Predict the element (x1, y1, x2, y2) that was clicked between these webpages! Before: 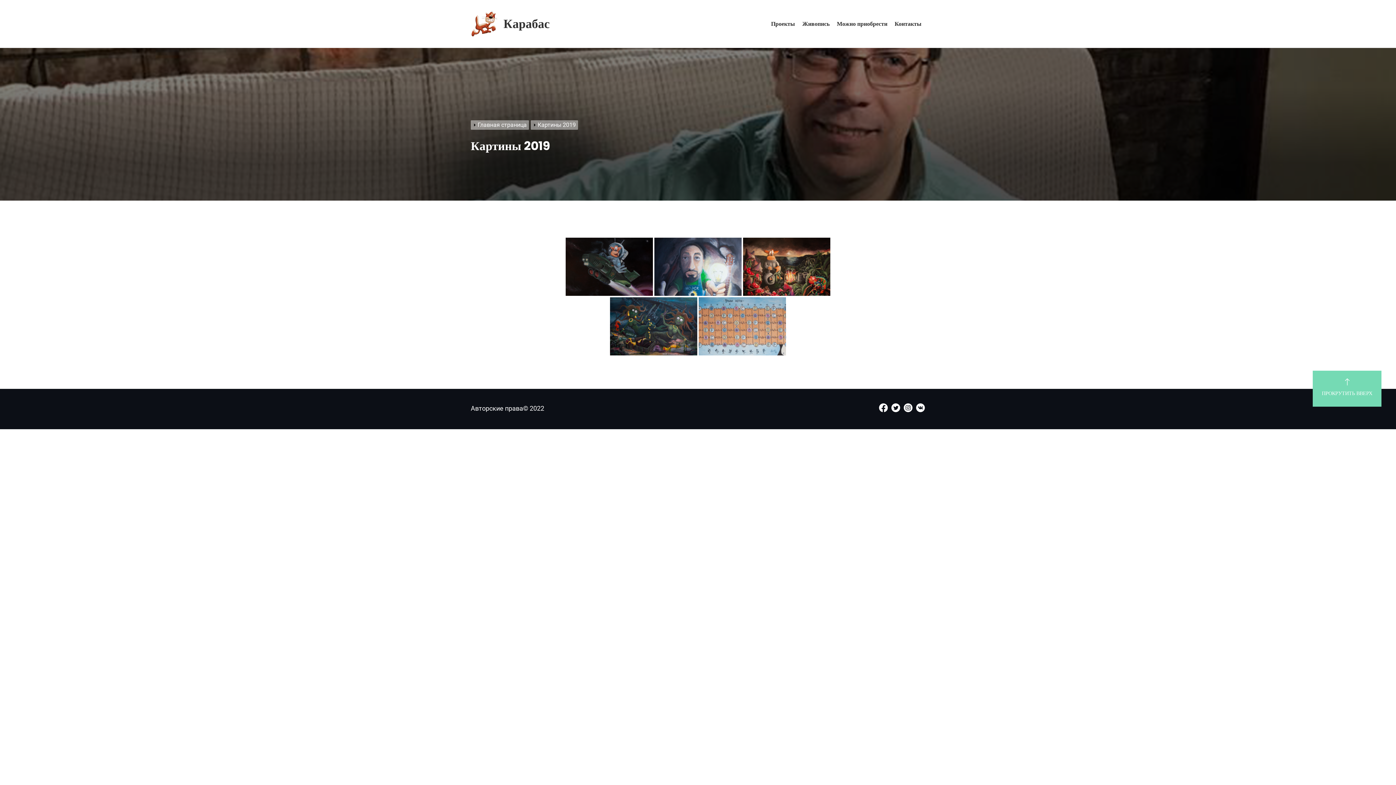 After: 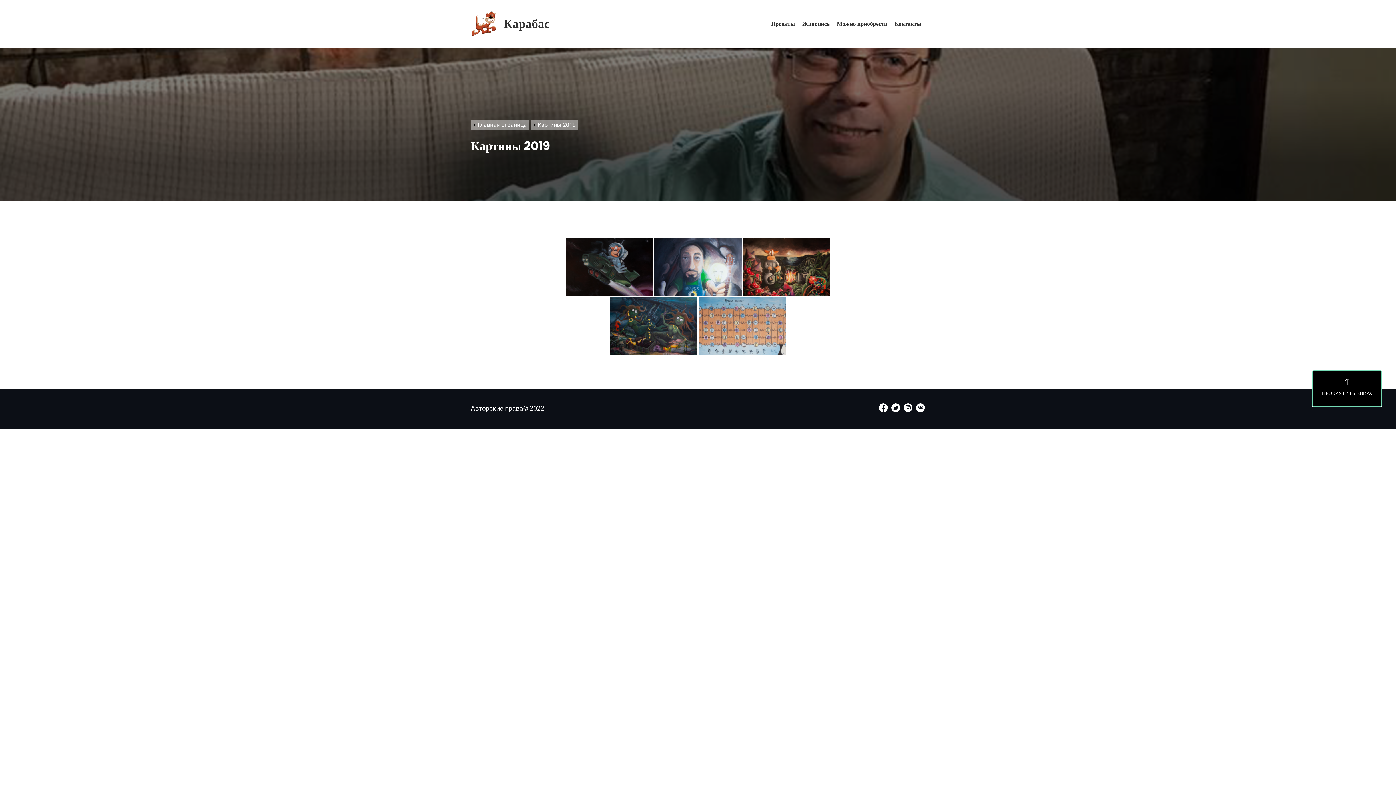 Action: label: ПРОКРУТИТЬ ВВЕРХ bbox: (1313, 370, 1381, 406)